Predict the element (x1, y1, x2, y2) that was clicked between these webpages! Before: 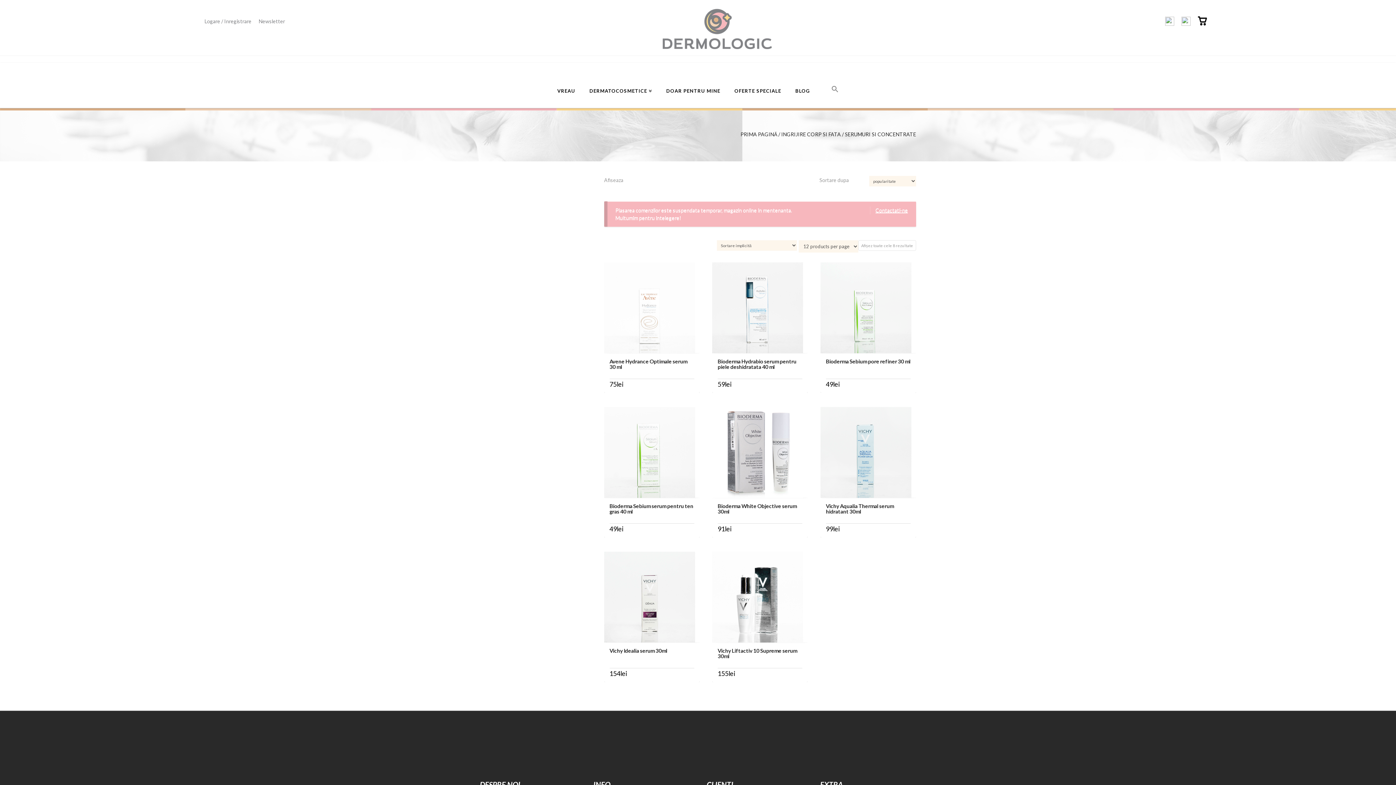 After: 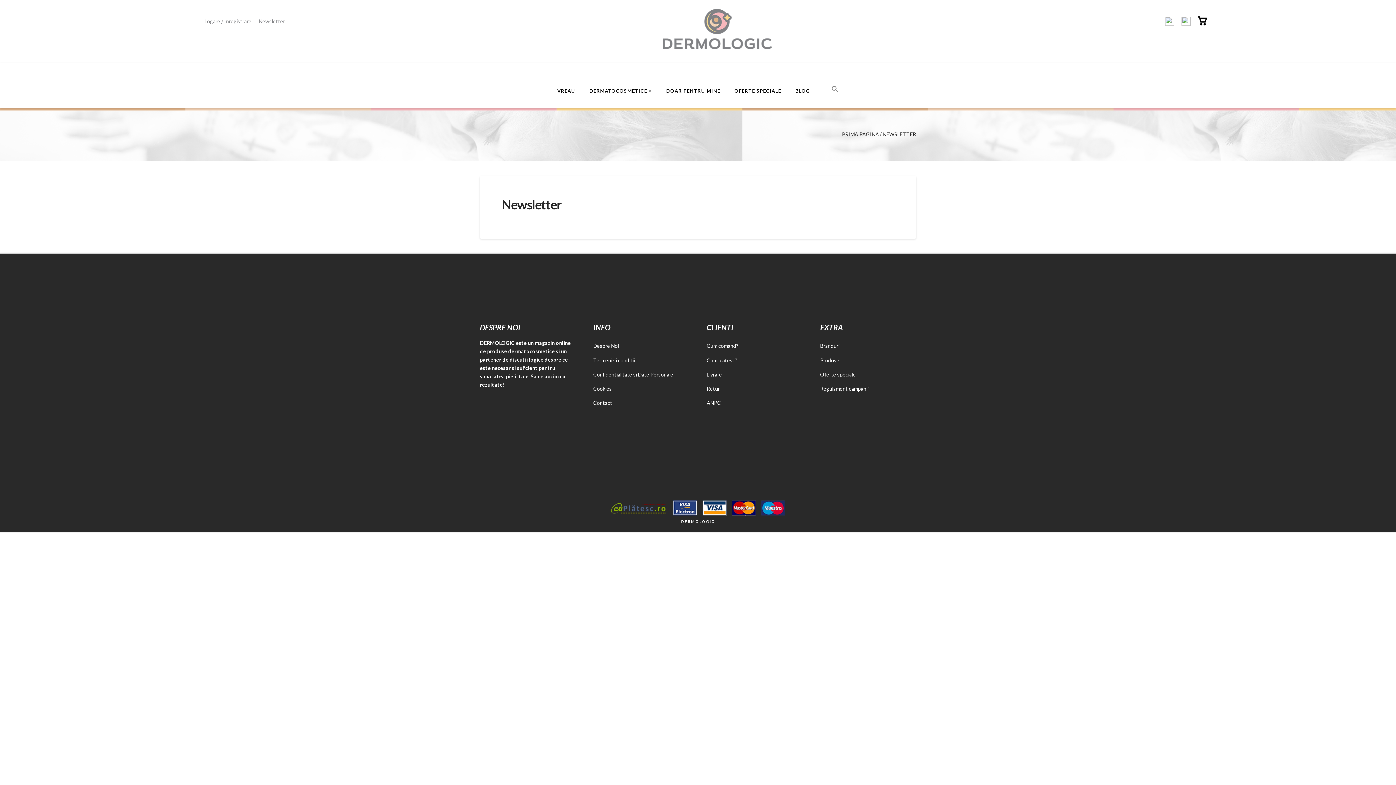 Action: label: Newsletter bbox: (258, 18, 285, 24)